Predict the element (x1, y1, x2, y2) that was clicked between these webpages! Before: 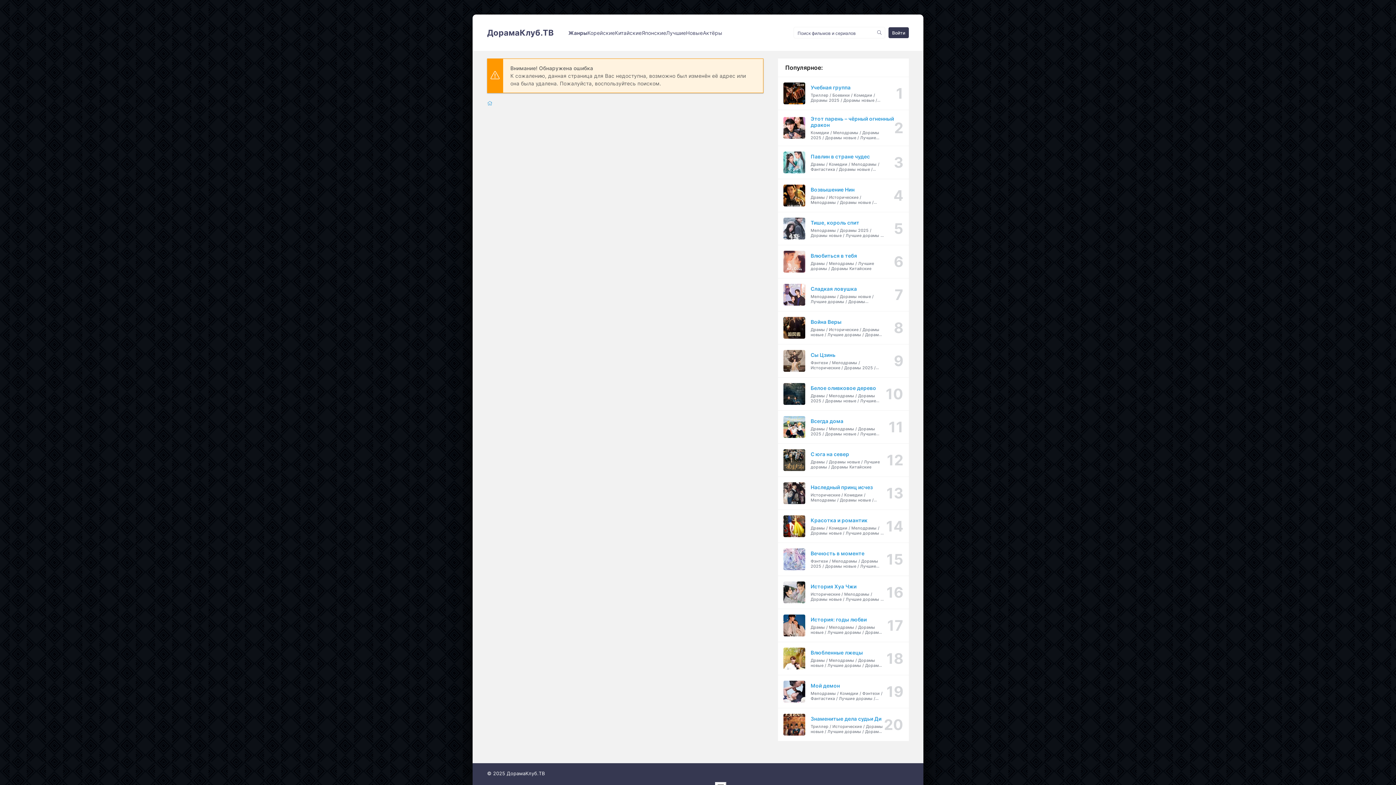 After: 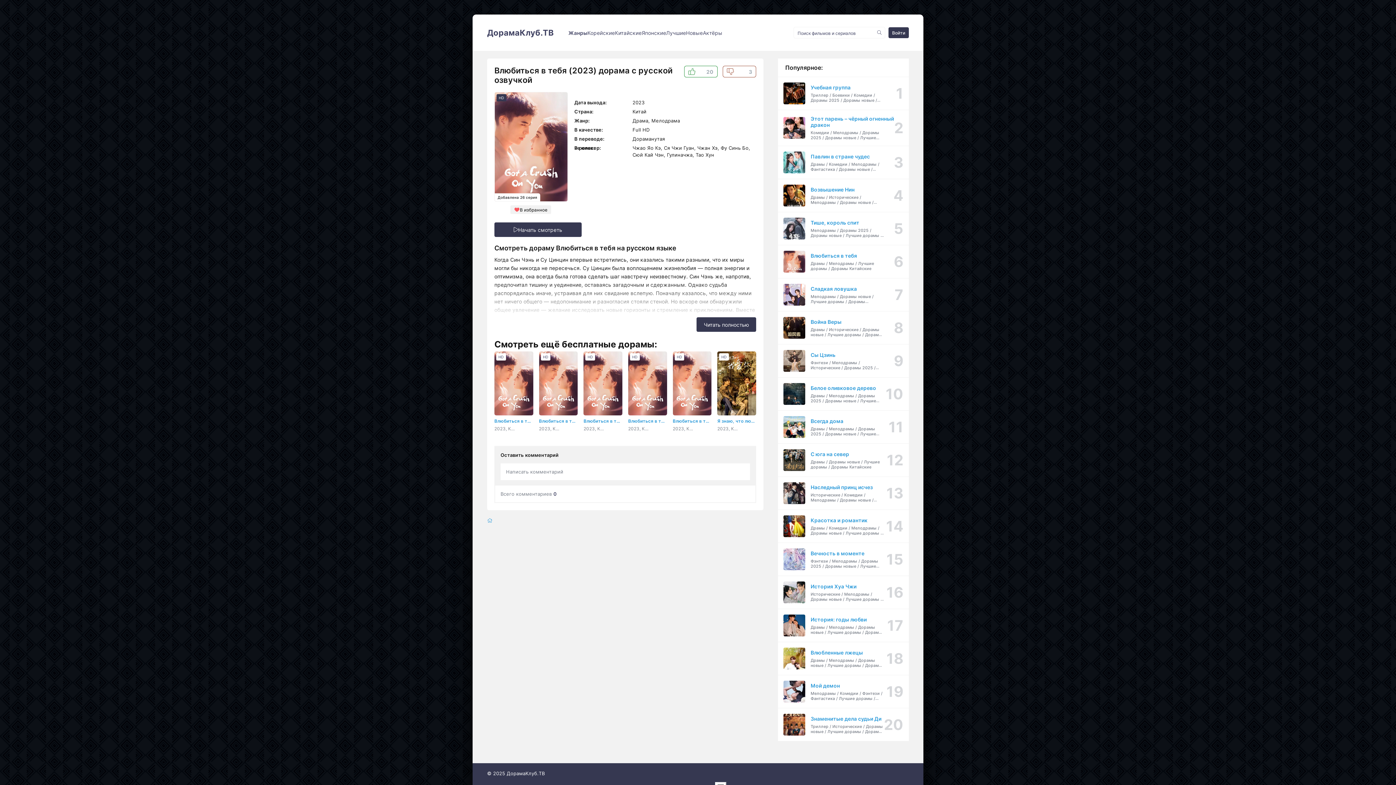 Action: label: Влюбиться в тебя
Драмы / Мелодрамы / Лучшие дорамы / Дорамы Китайские bbox: (778, 245, 909, 278)